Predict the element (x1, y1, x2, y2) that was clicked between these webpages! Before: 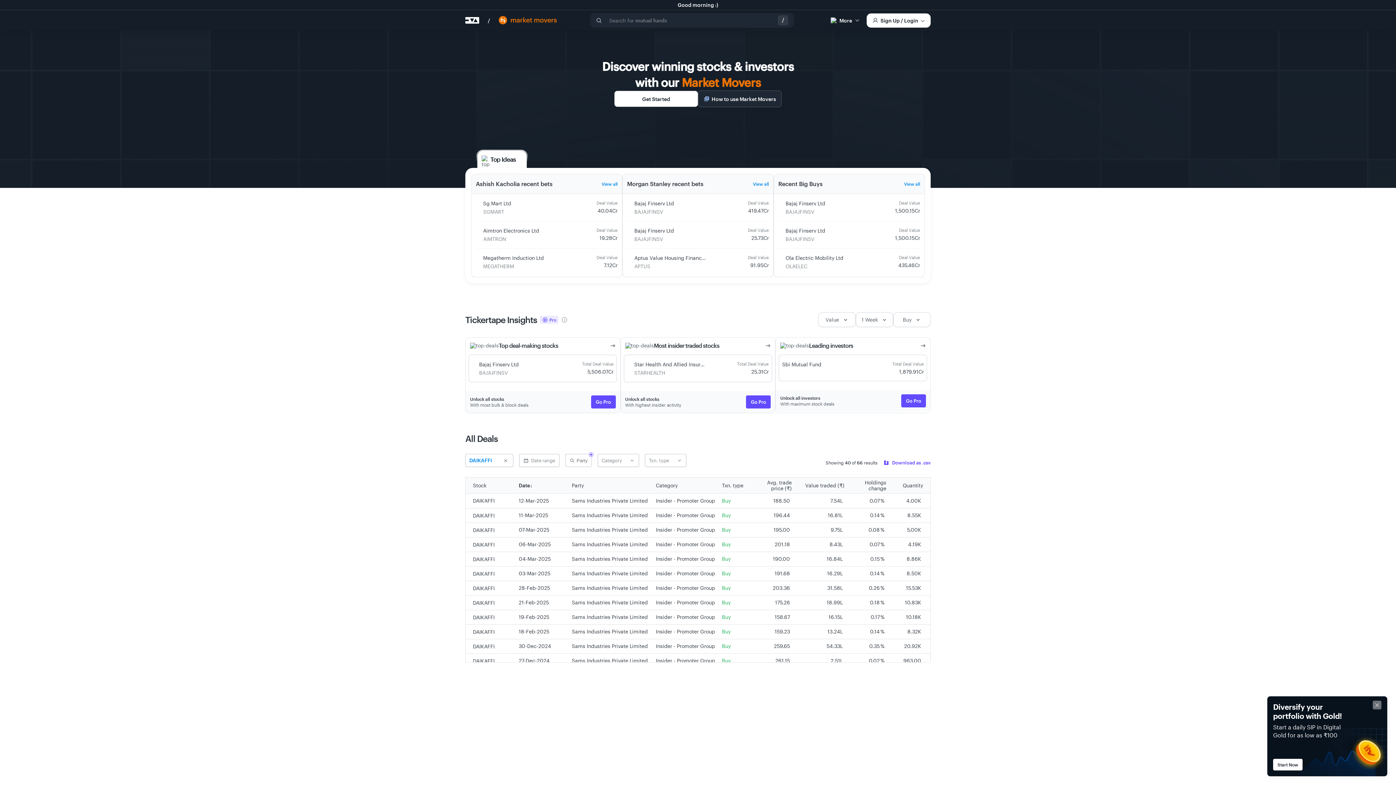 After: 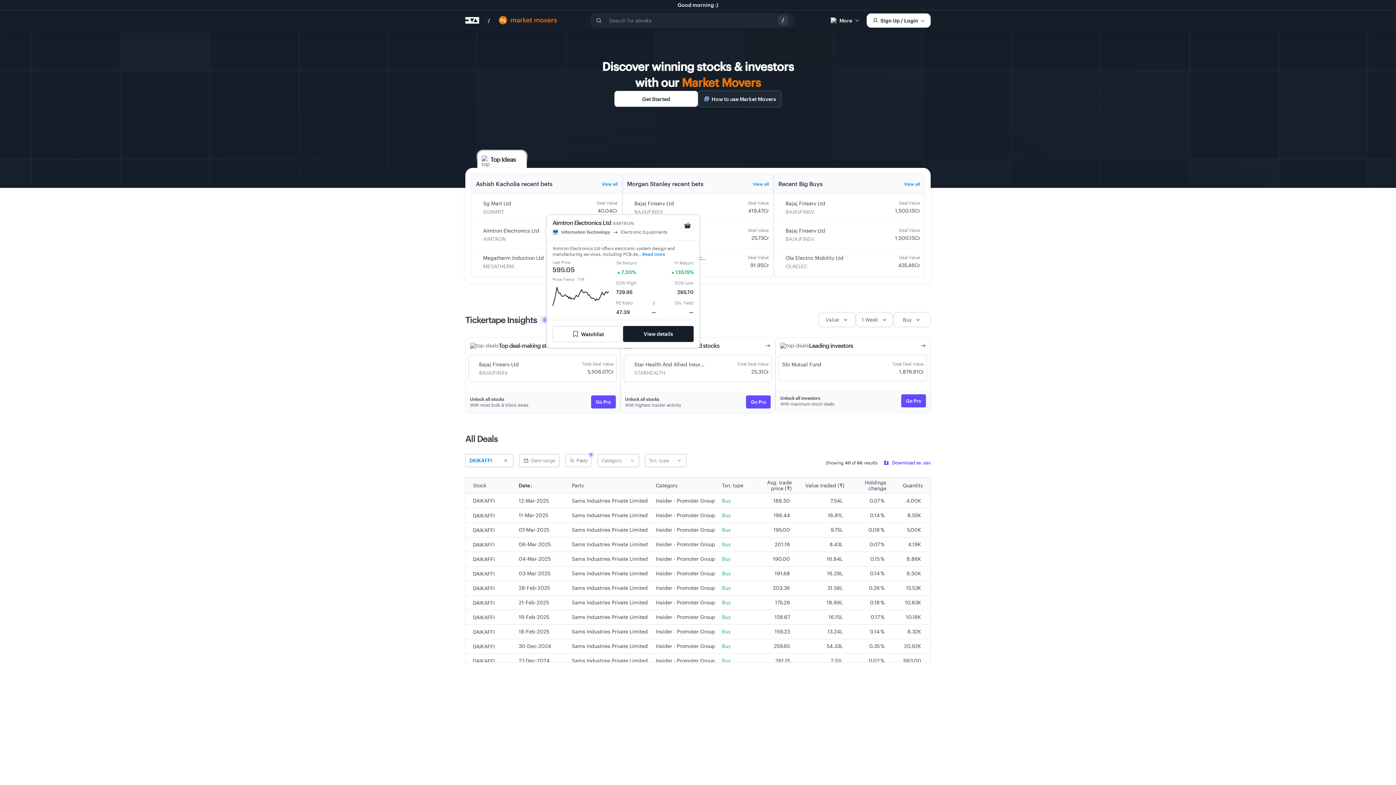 Action: label: Aimtron Electronics Ltd bbox: (483, 227, 539, 233)